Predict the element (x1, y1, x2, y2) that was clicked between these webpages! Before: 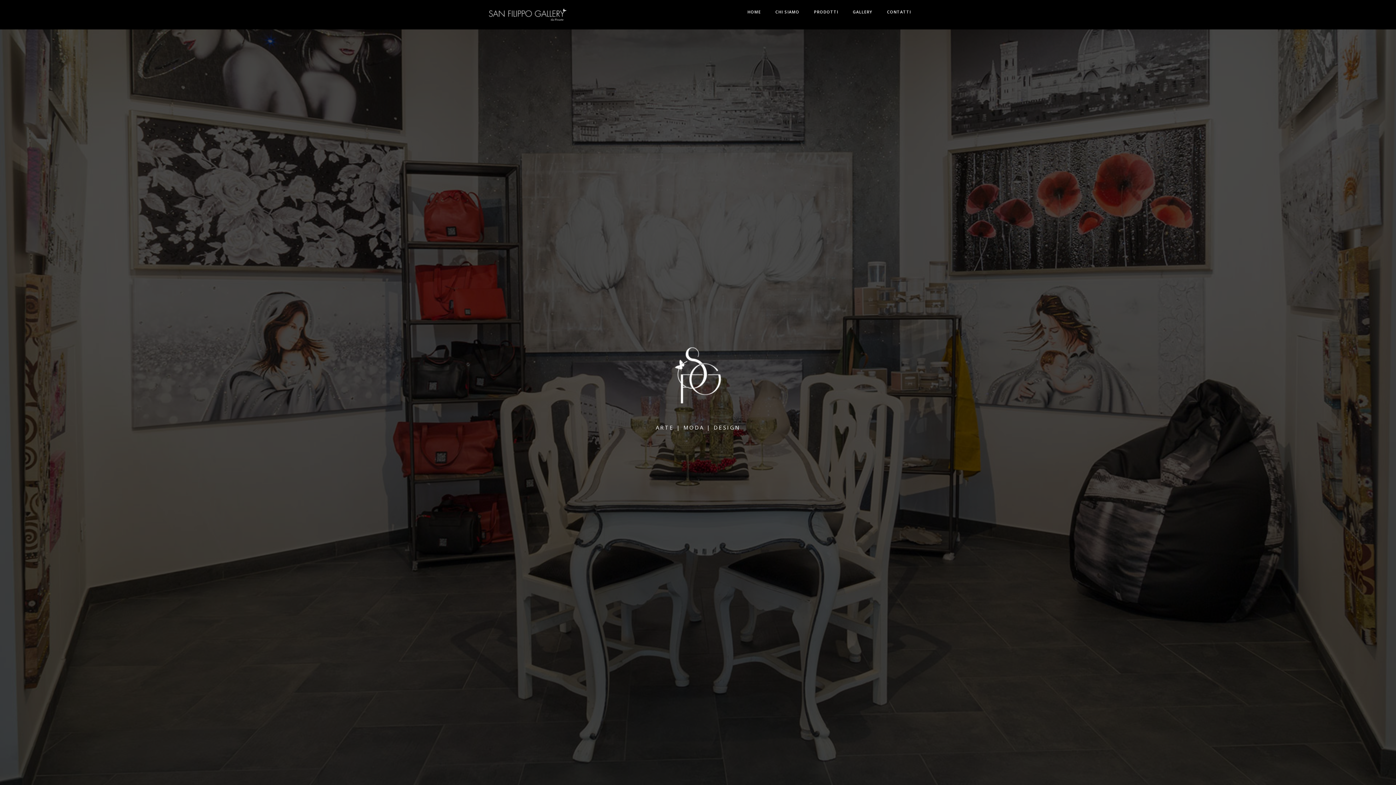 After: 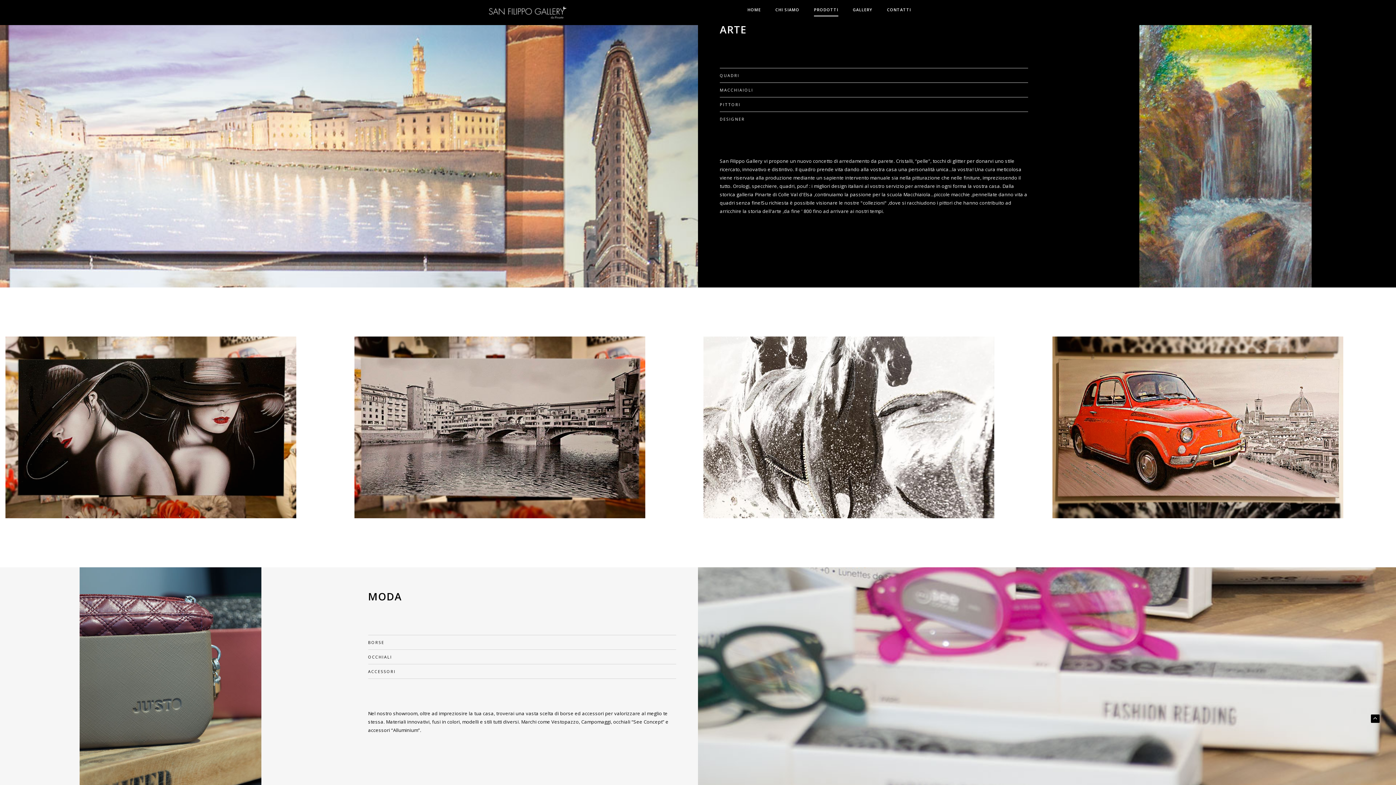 Action: bbox: (814, 5, 838, 18) label: PRODOTTI